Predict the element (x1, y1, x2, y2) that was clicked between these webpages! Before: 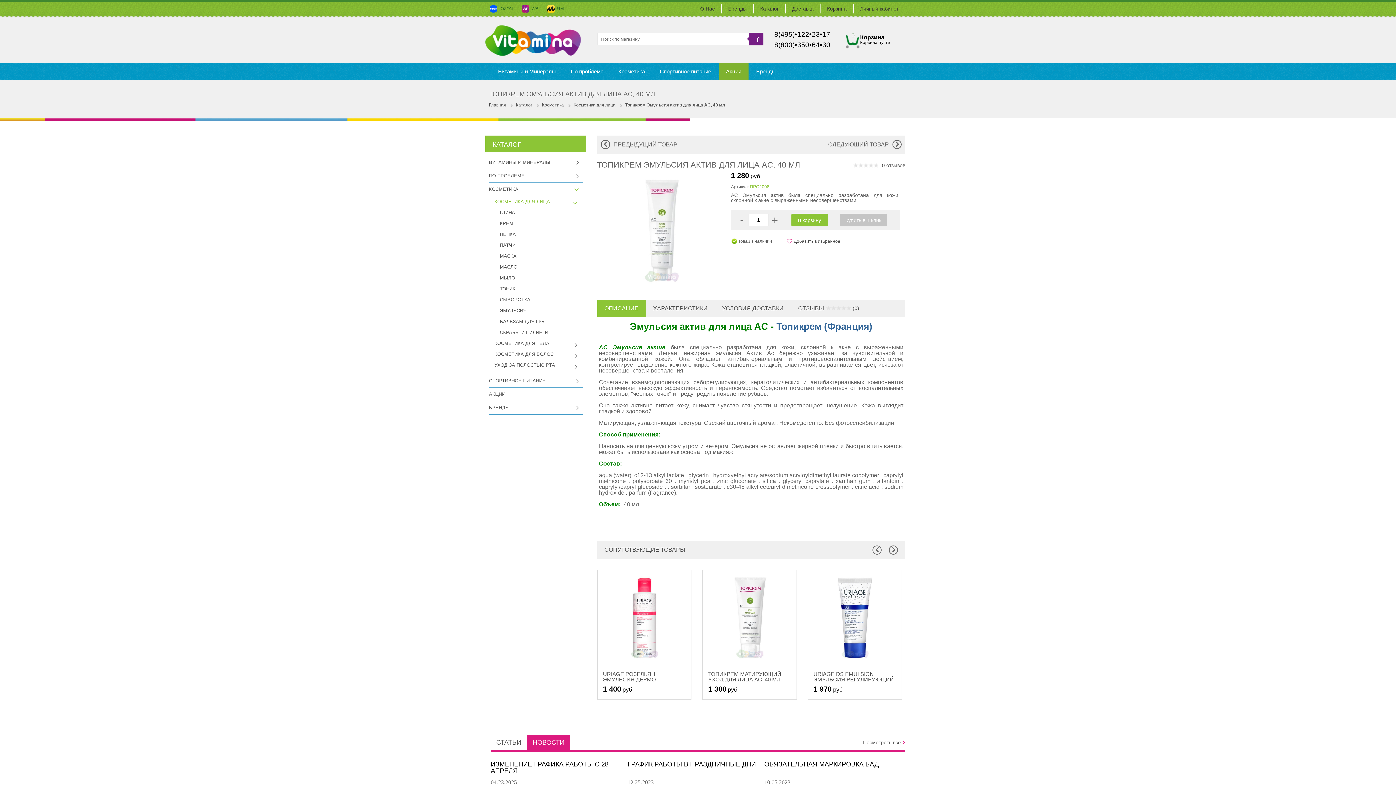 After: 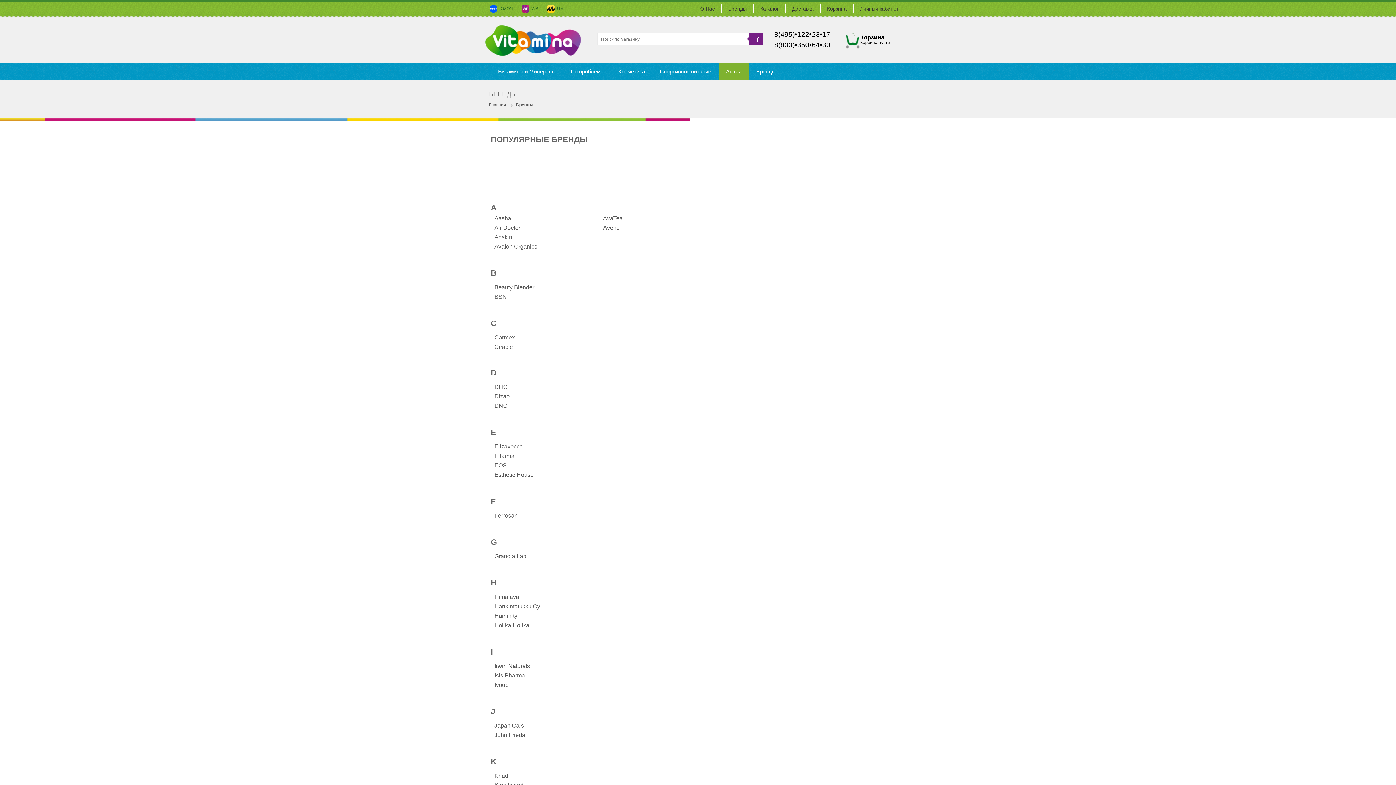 Action: bbox: (721, 4, 753, 13) label: Бренды